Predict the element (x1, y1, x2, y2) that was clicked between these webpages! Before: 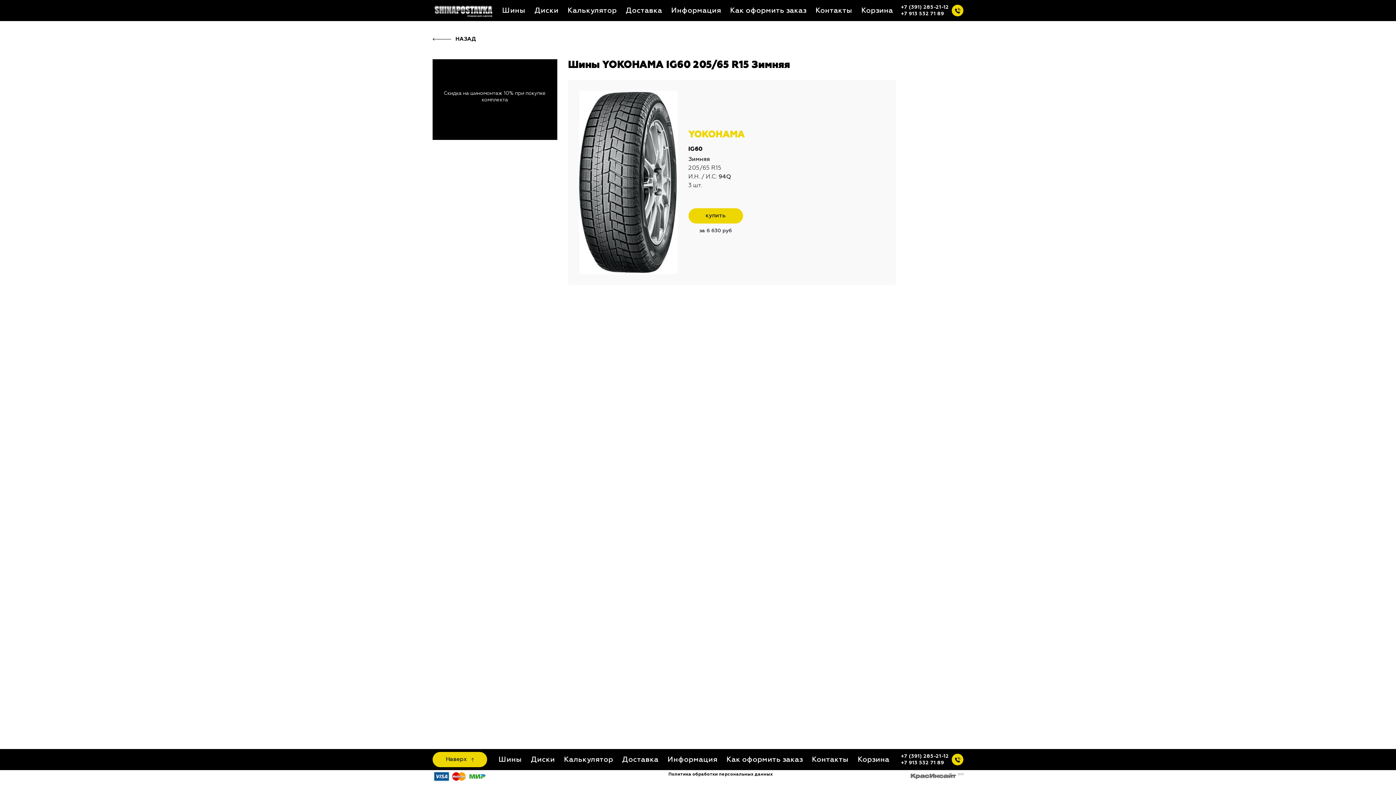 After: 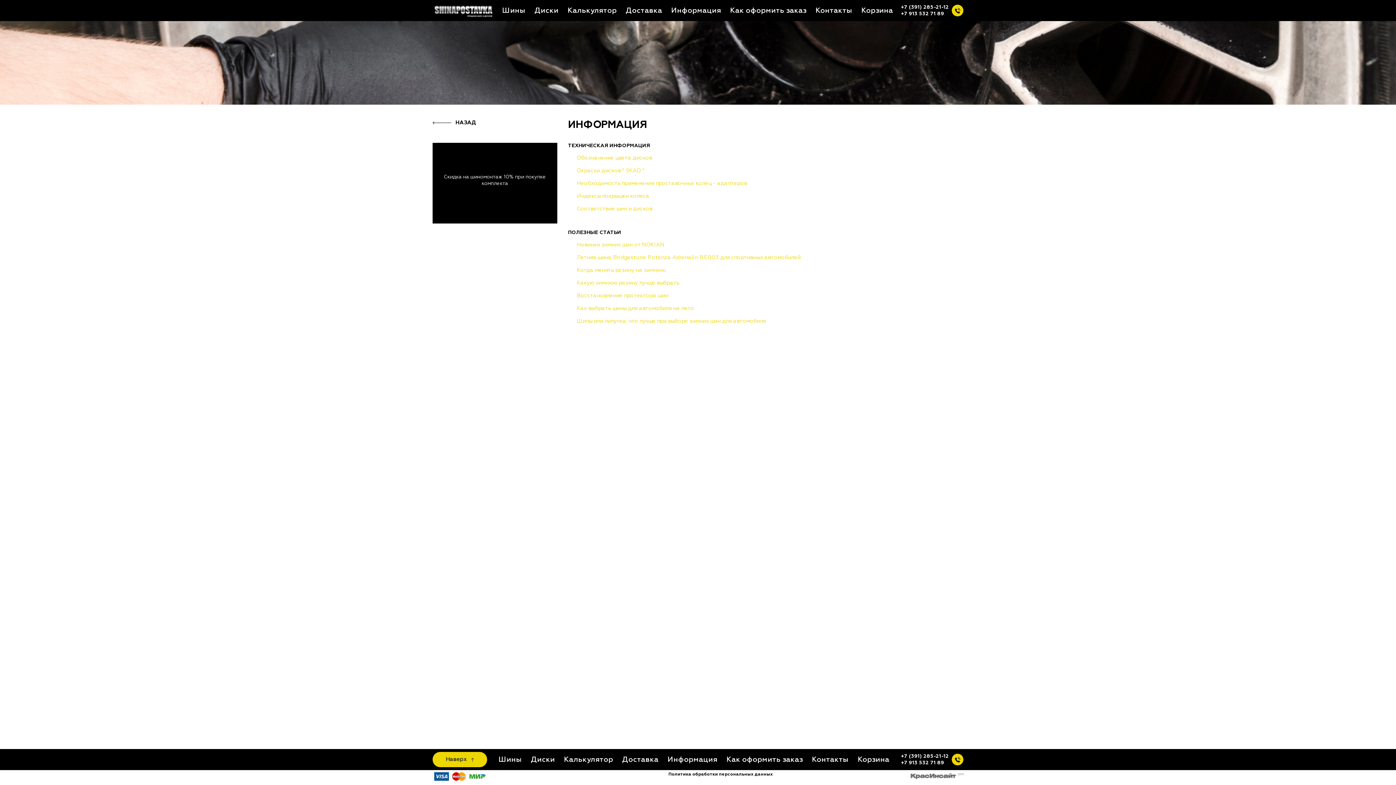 Action: bbox: (667, 755, 717, 764) label: Информация